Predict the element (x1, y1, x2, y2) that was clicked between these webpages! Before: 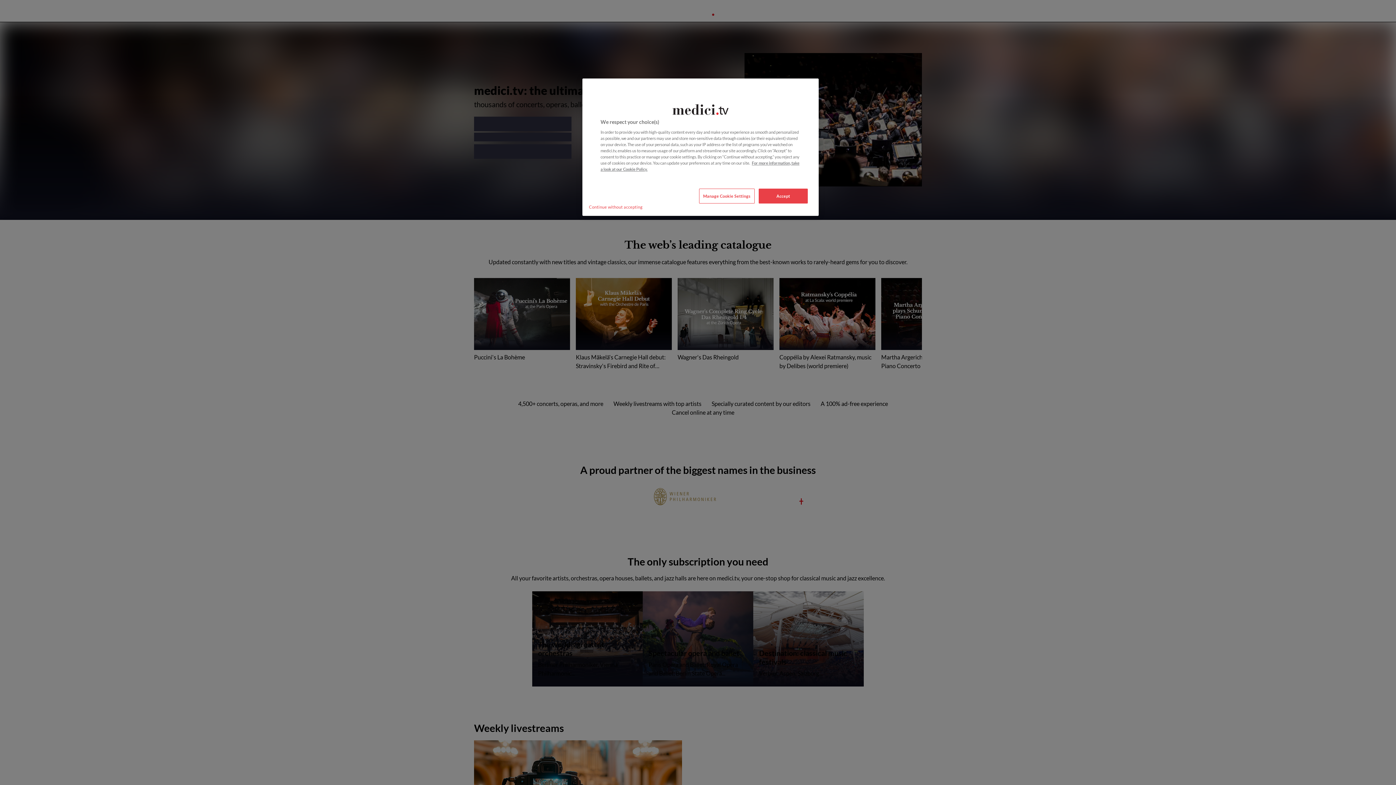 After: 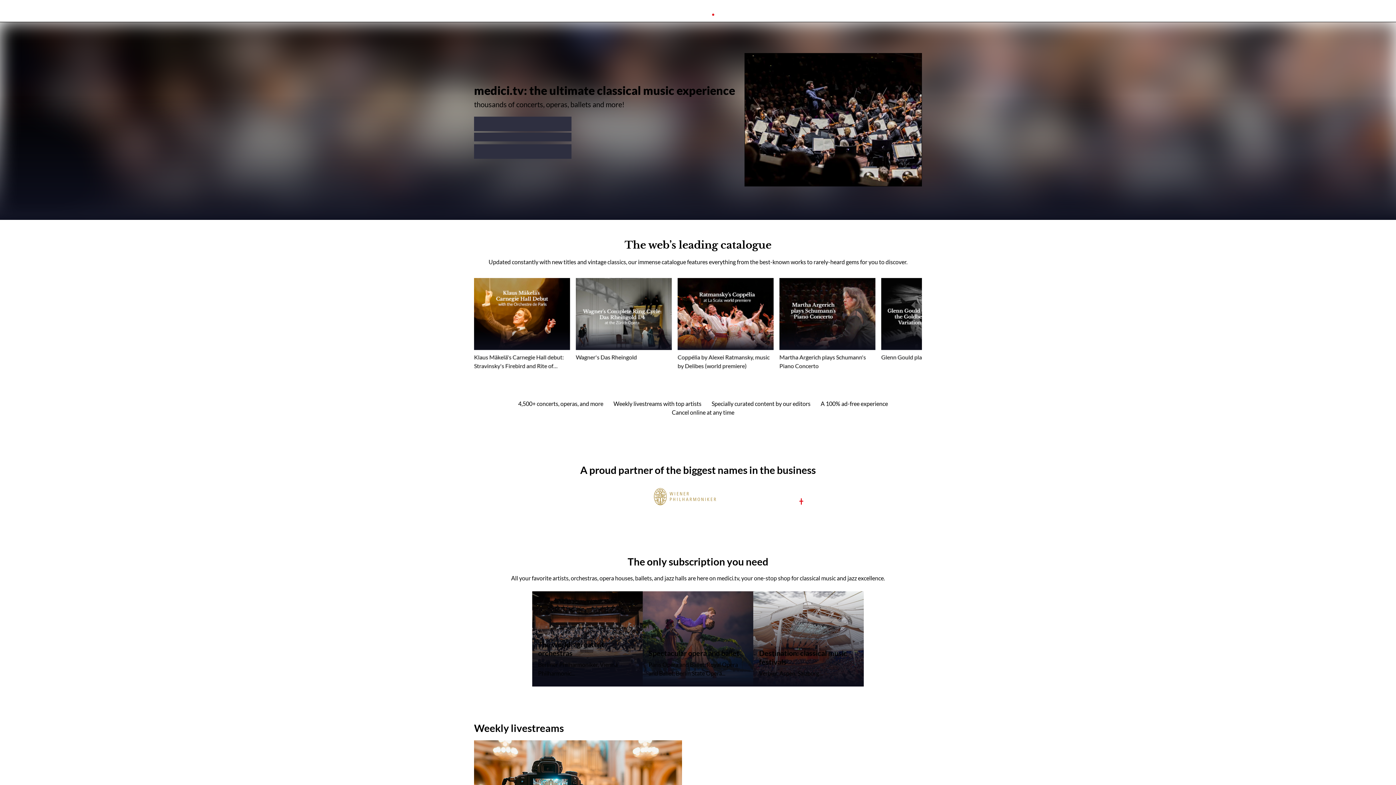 Action: bbox: (585, 199, 646, 214) label: Continue without accepting